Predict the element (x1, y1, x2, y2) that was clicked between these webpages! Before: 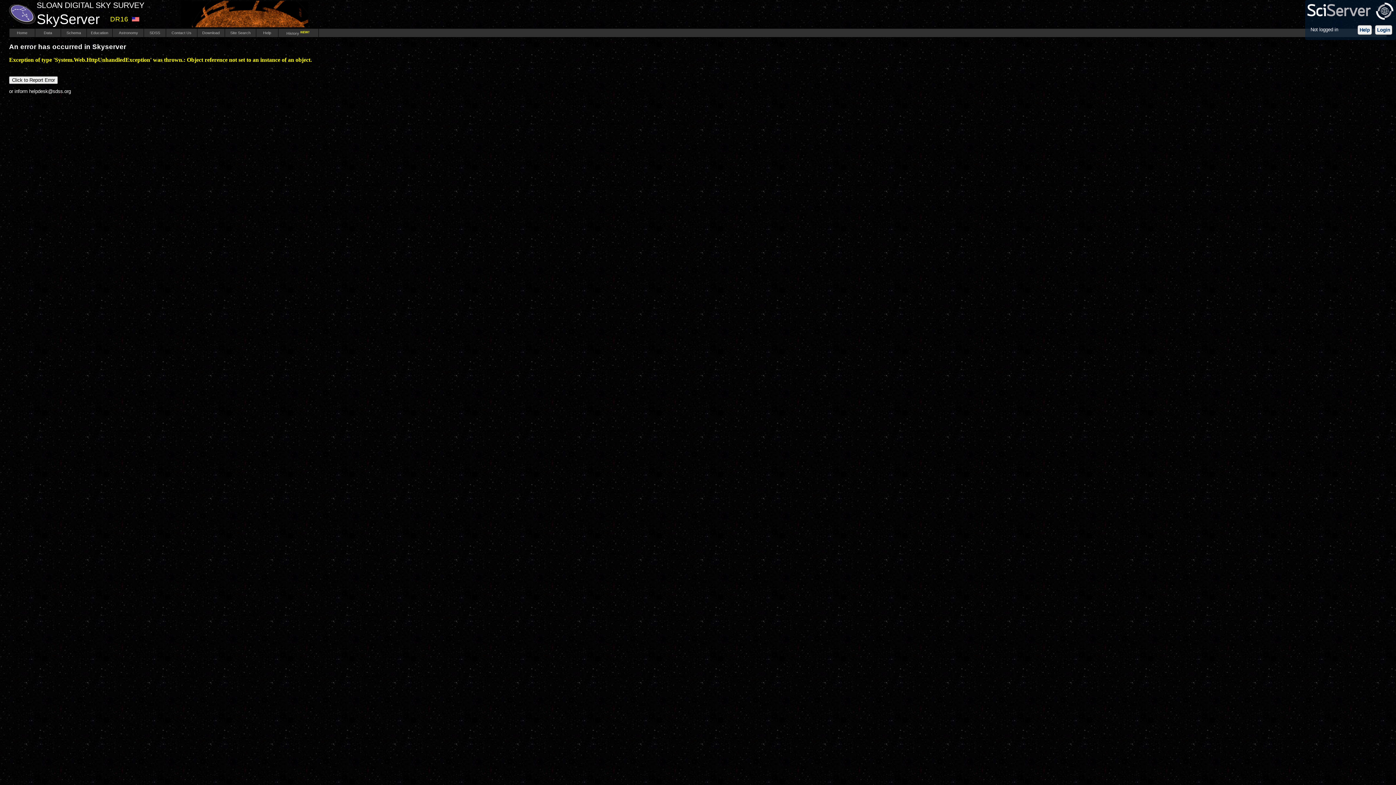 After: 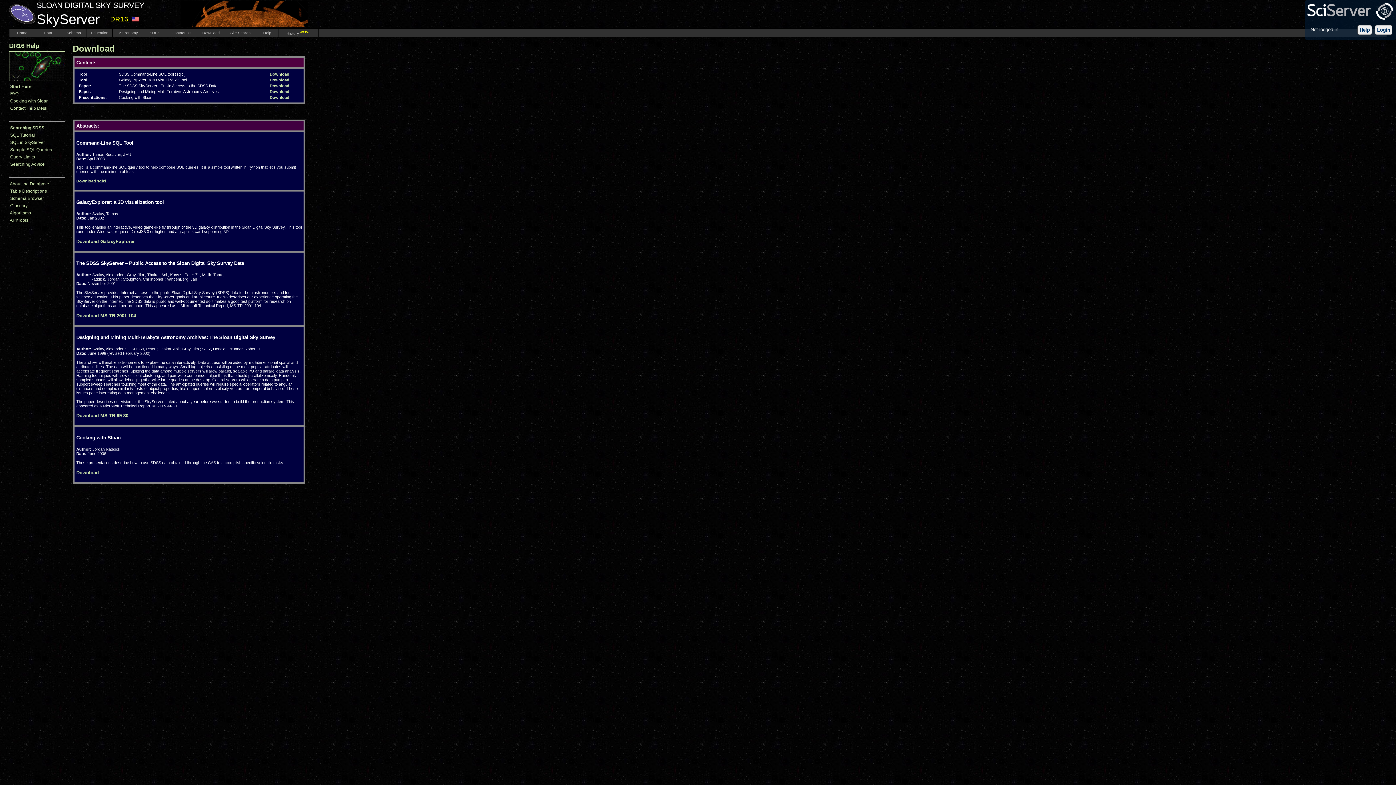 Action: bbox: (200, 30, 222, 34) label:   Download  